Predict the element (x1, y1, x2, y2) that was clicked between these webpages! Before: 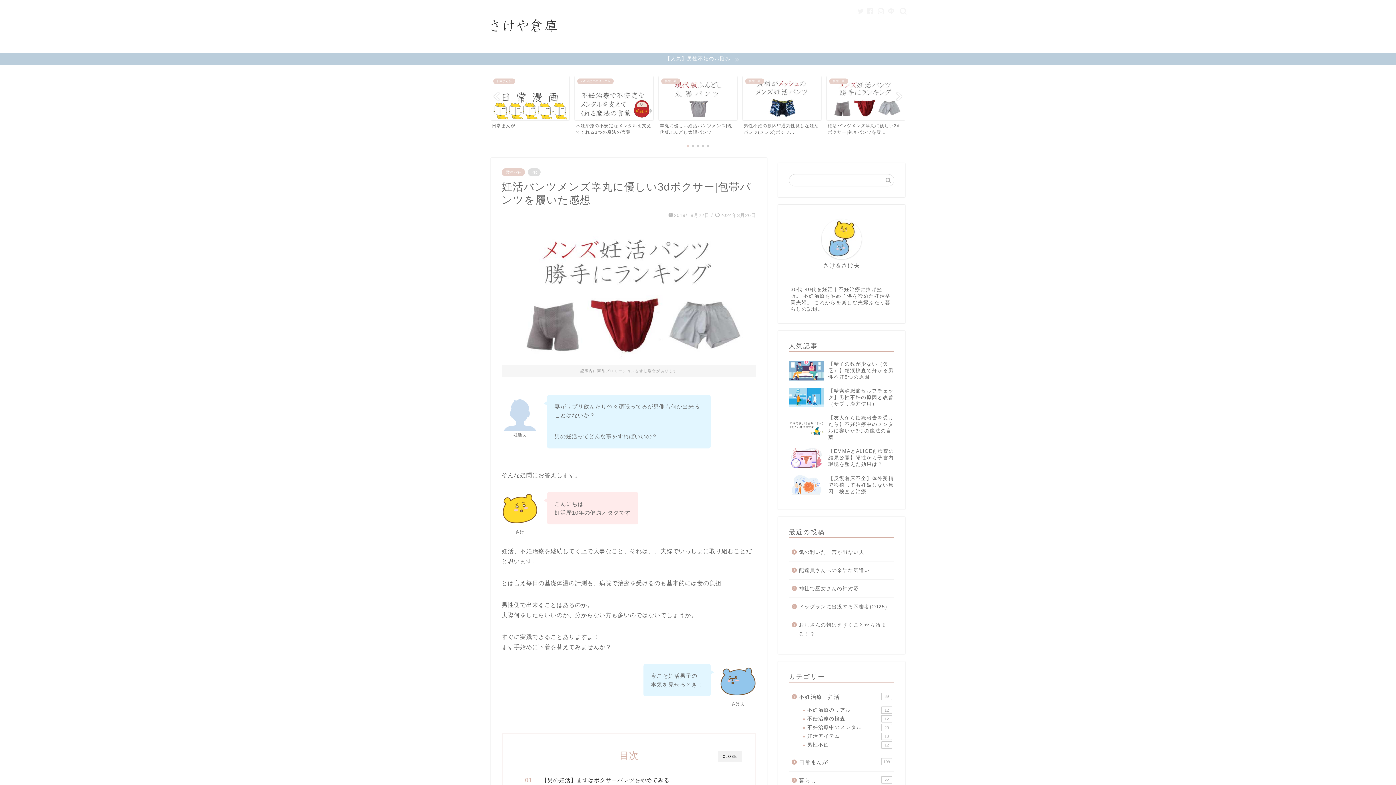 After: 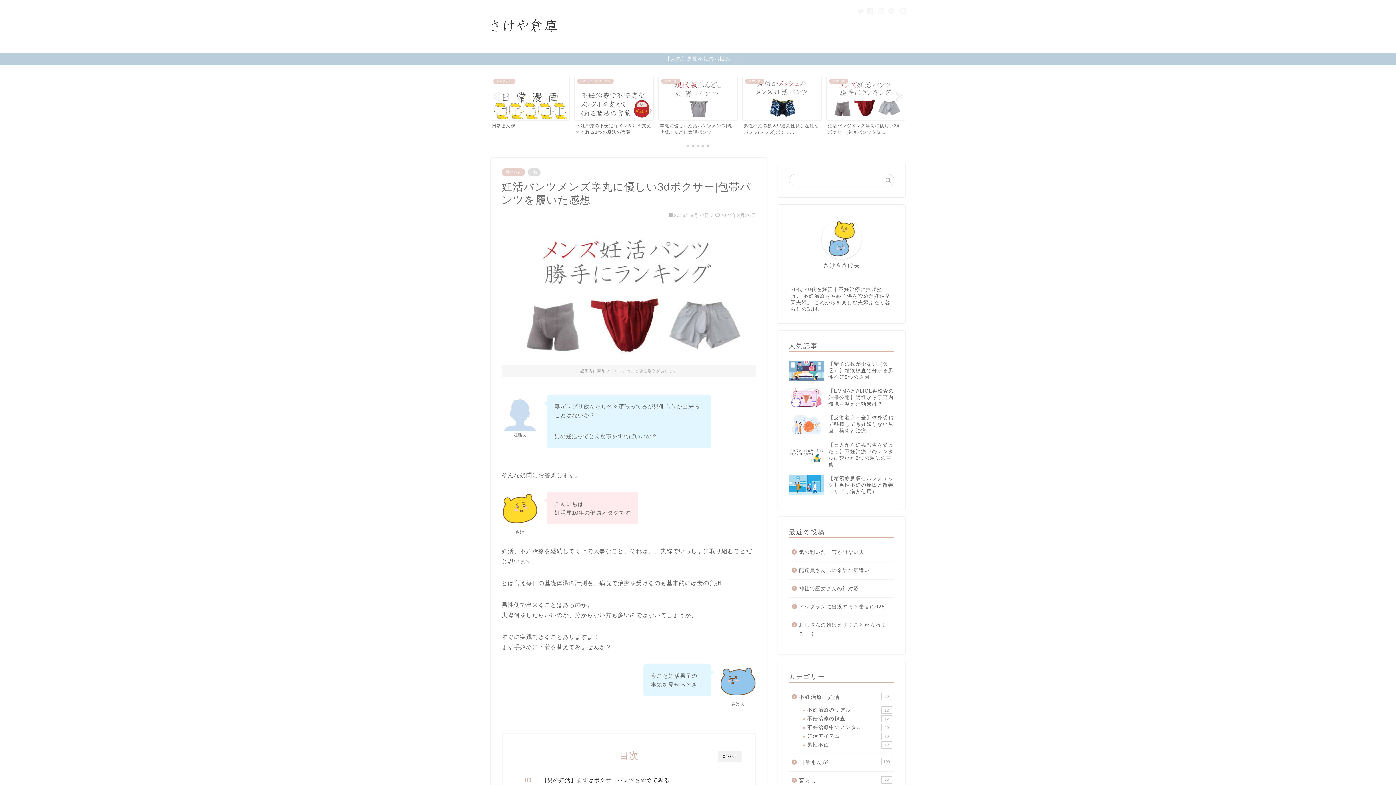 Action: bbox: (742, 75, 821, 135) label: 男性不妊
妊活パンツメンズ睾丸に優しい3dボクサー|包帯パンツを履...